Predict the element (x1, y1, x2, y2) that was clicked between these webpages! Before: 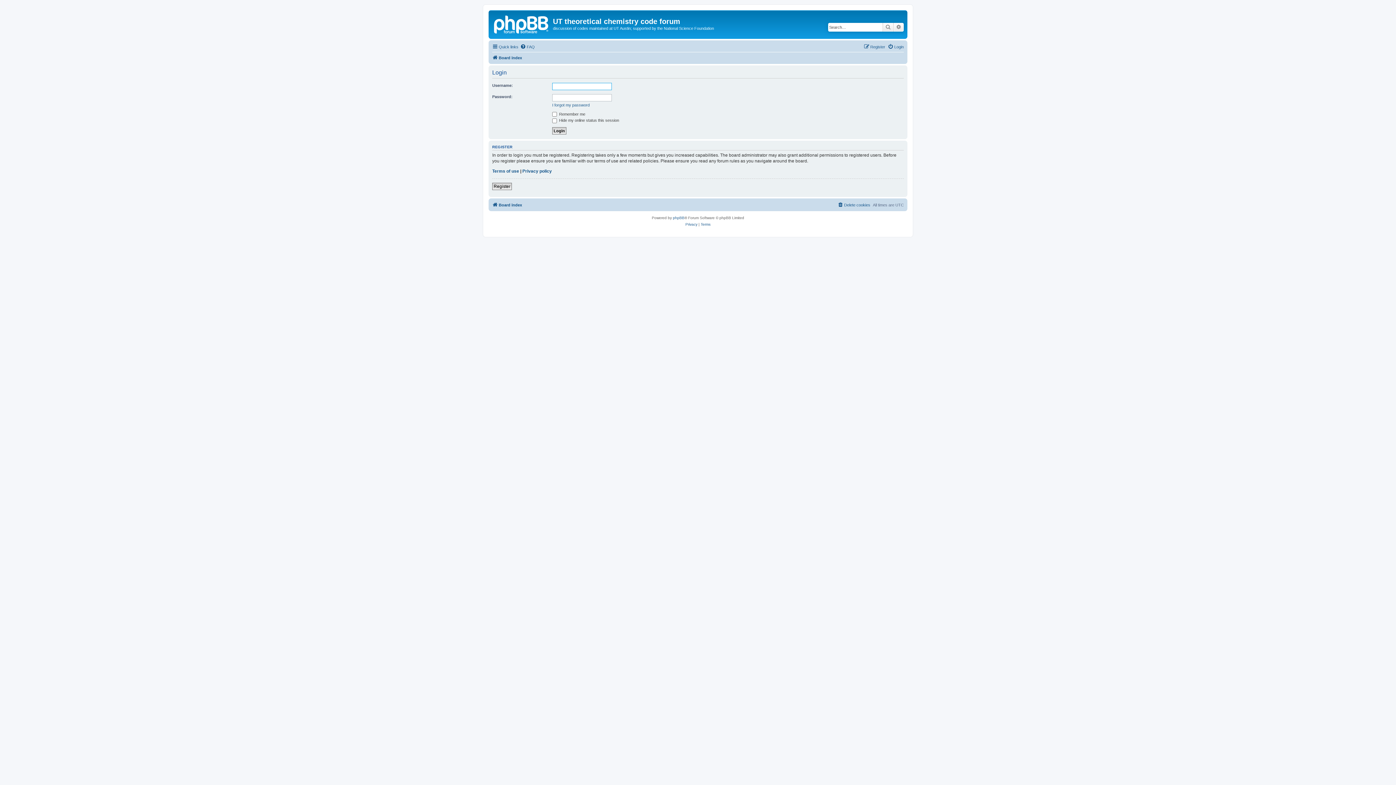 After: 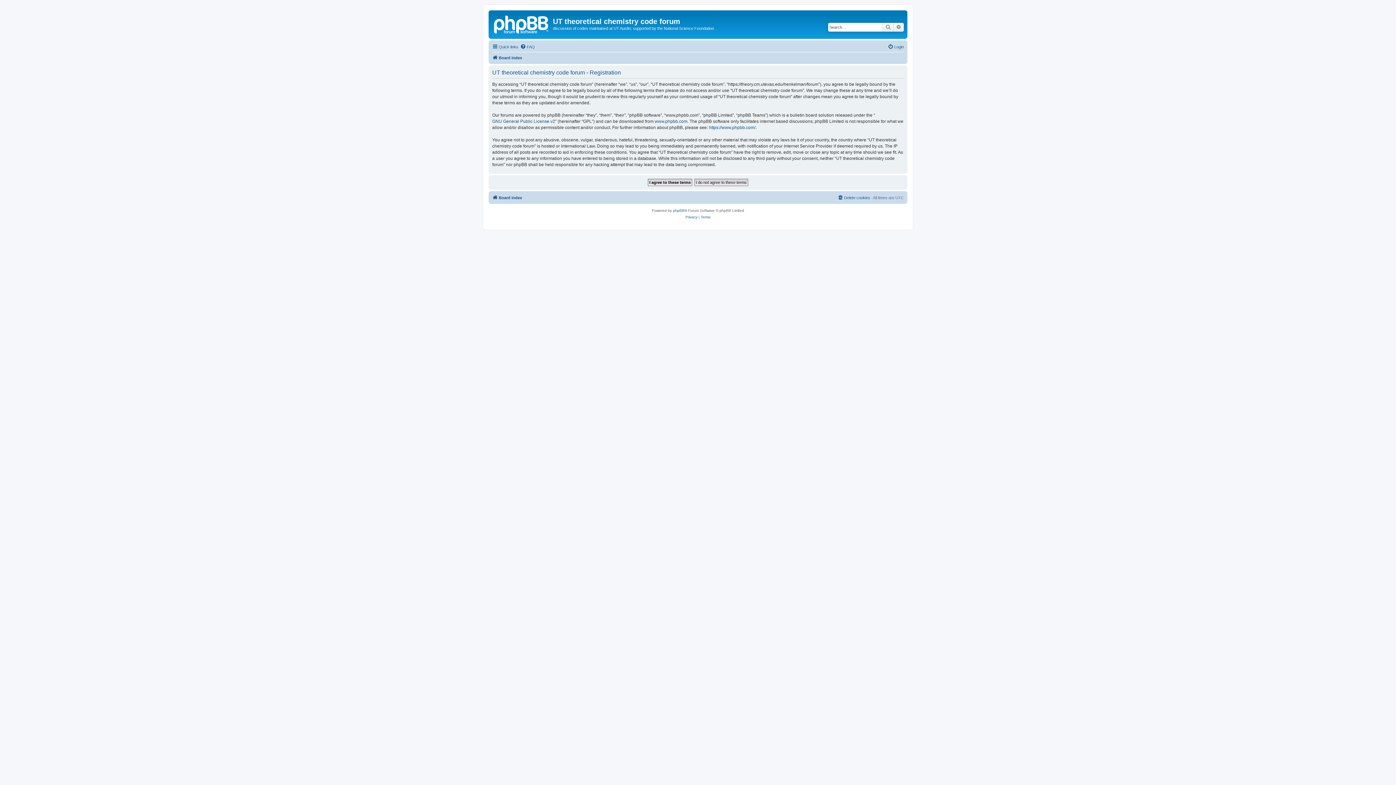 Action: label: Register bbox: (864, 42, 885, 51)